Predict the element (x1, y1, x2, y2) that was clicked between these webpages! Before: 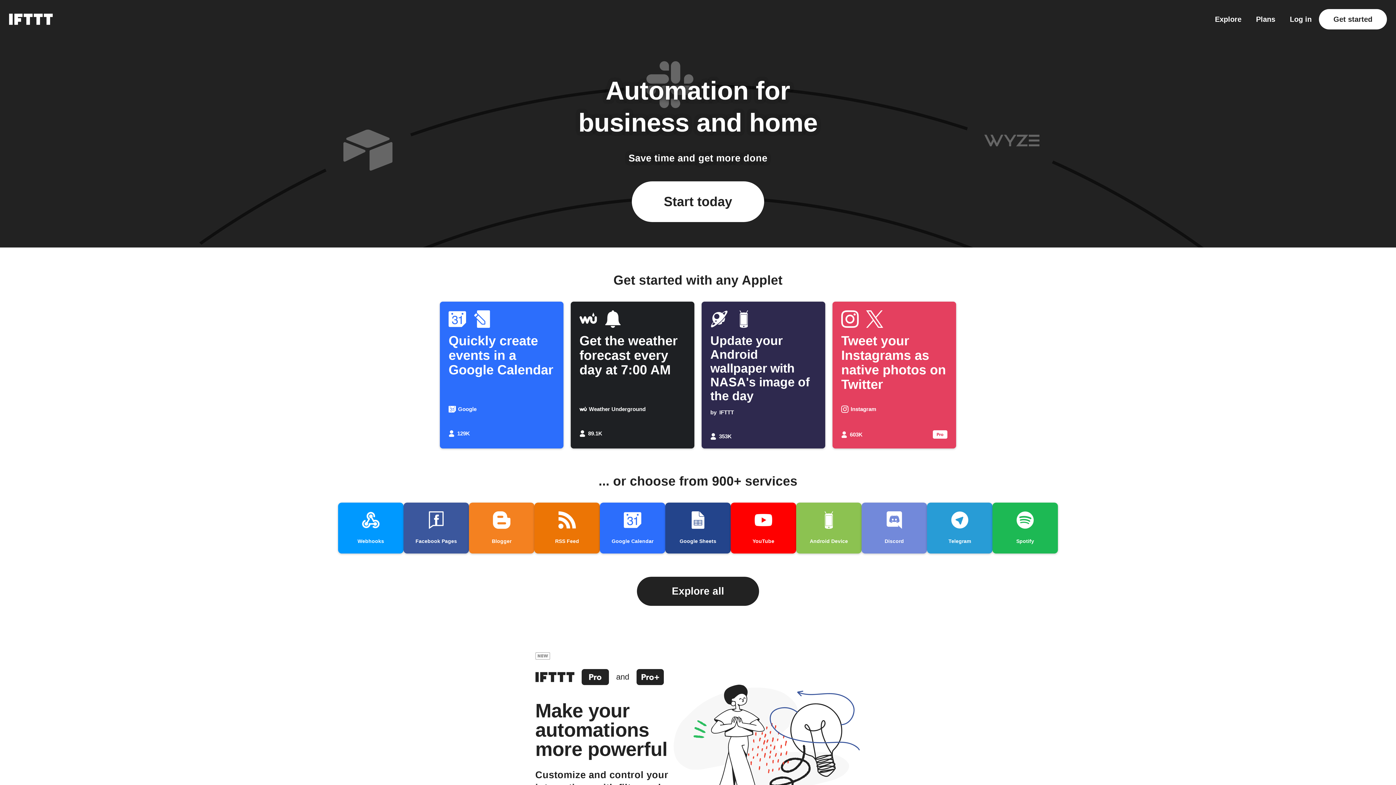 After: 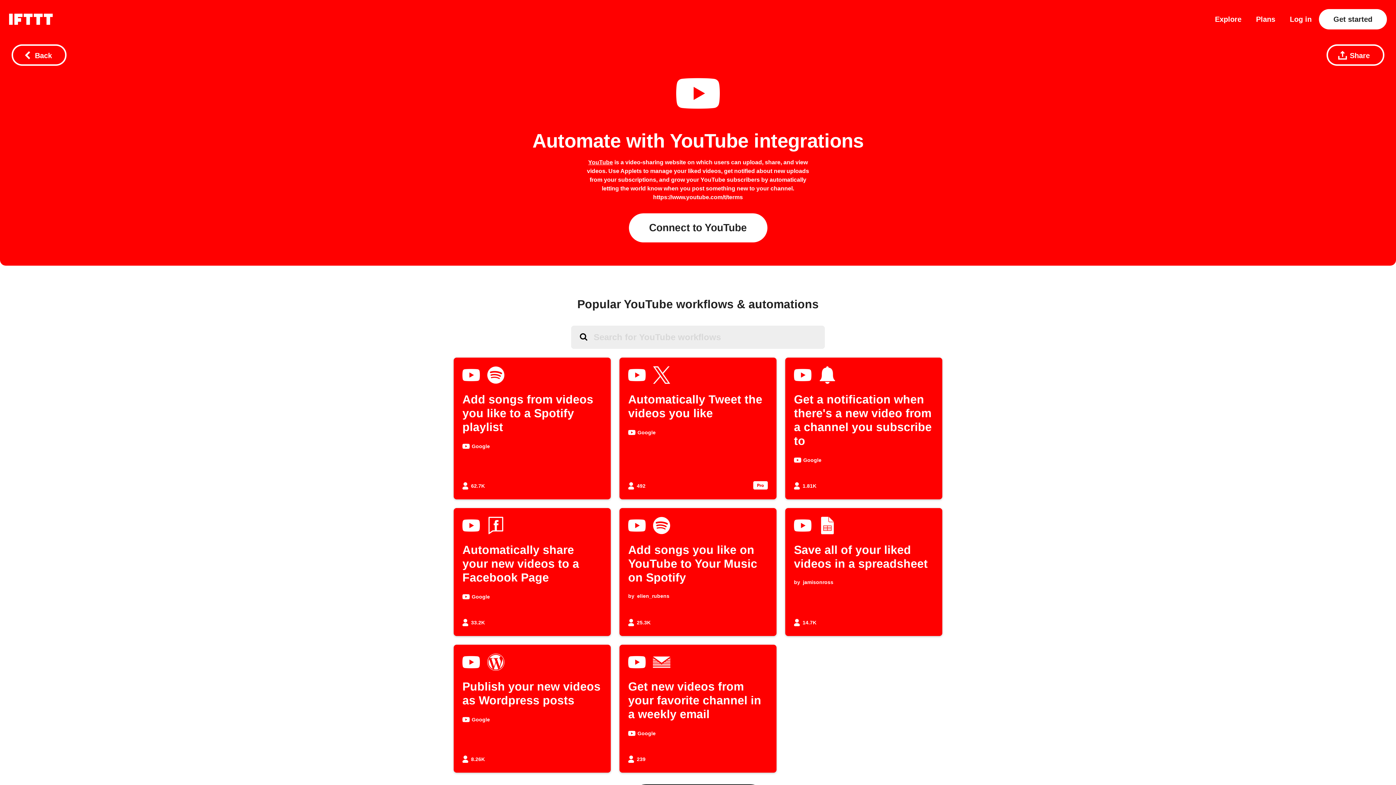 Action: bbox: (730, 502, 796, 553) label: YouTube